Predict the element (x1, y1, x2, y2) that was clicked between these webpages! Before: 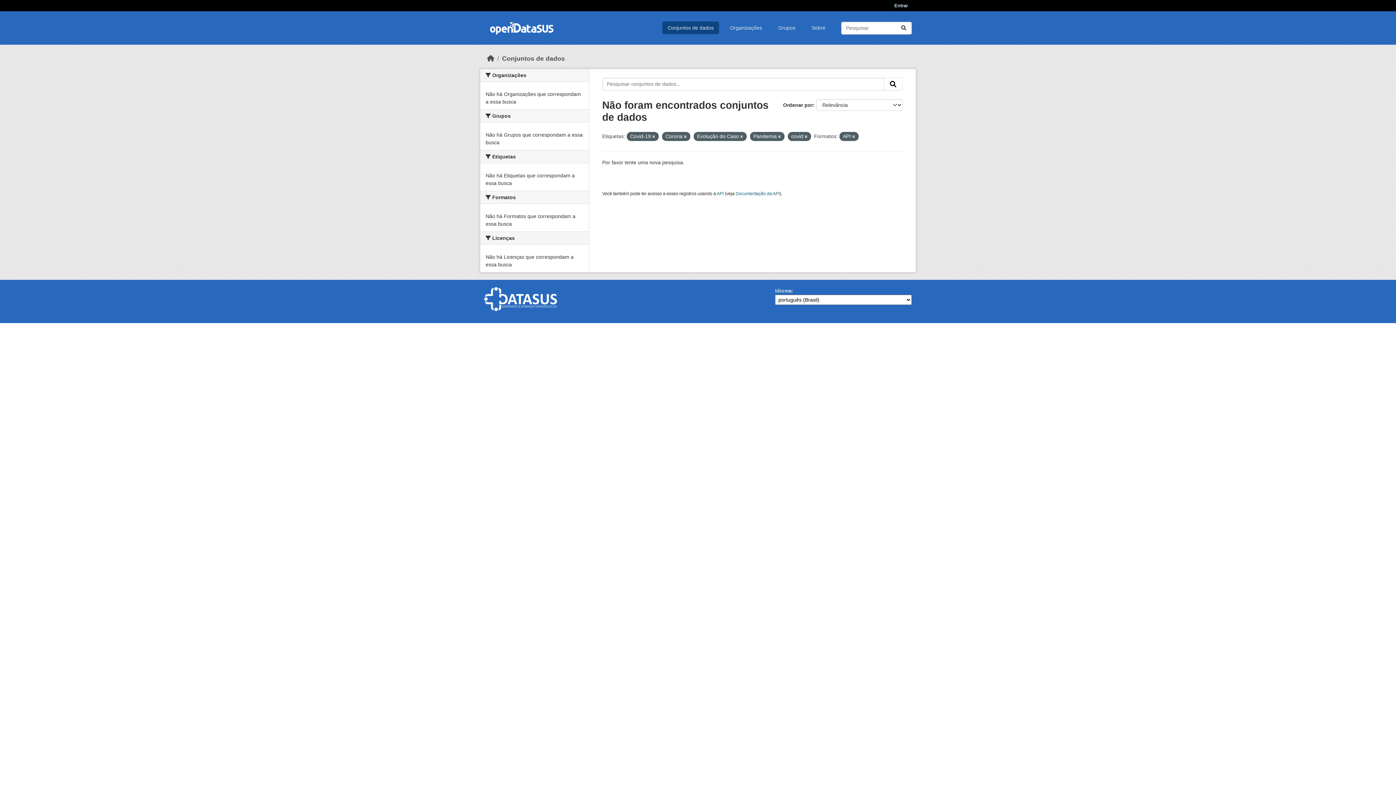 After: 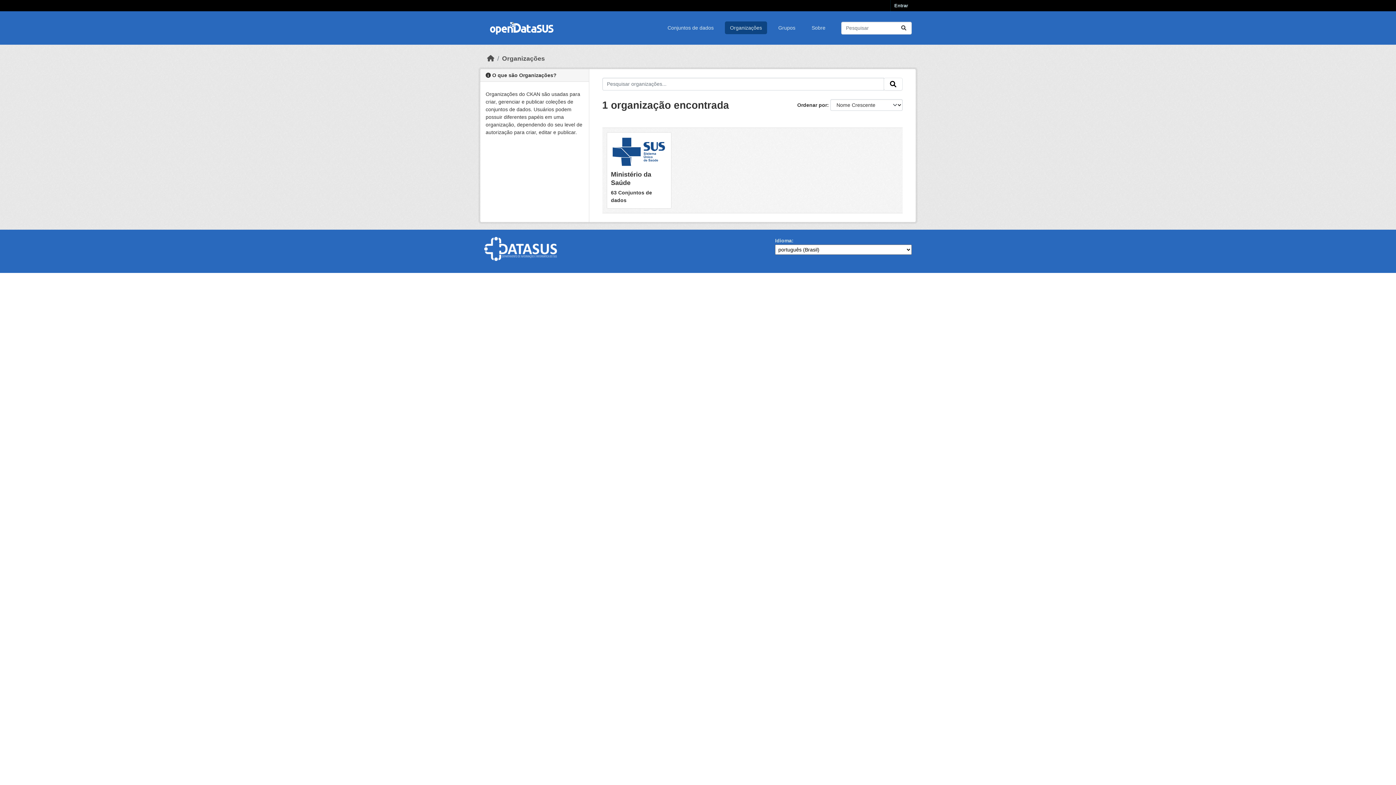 Action: bbox: (724, 21, 767, 34) label: Organizações